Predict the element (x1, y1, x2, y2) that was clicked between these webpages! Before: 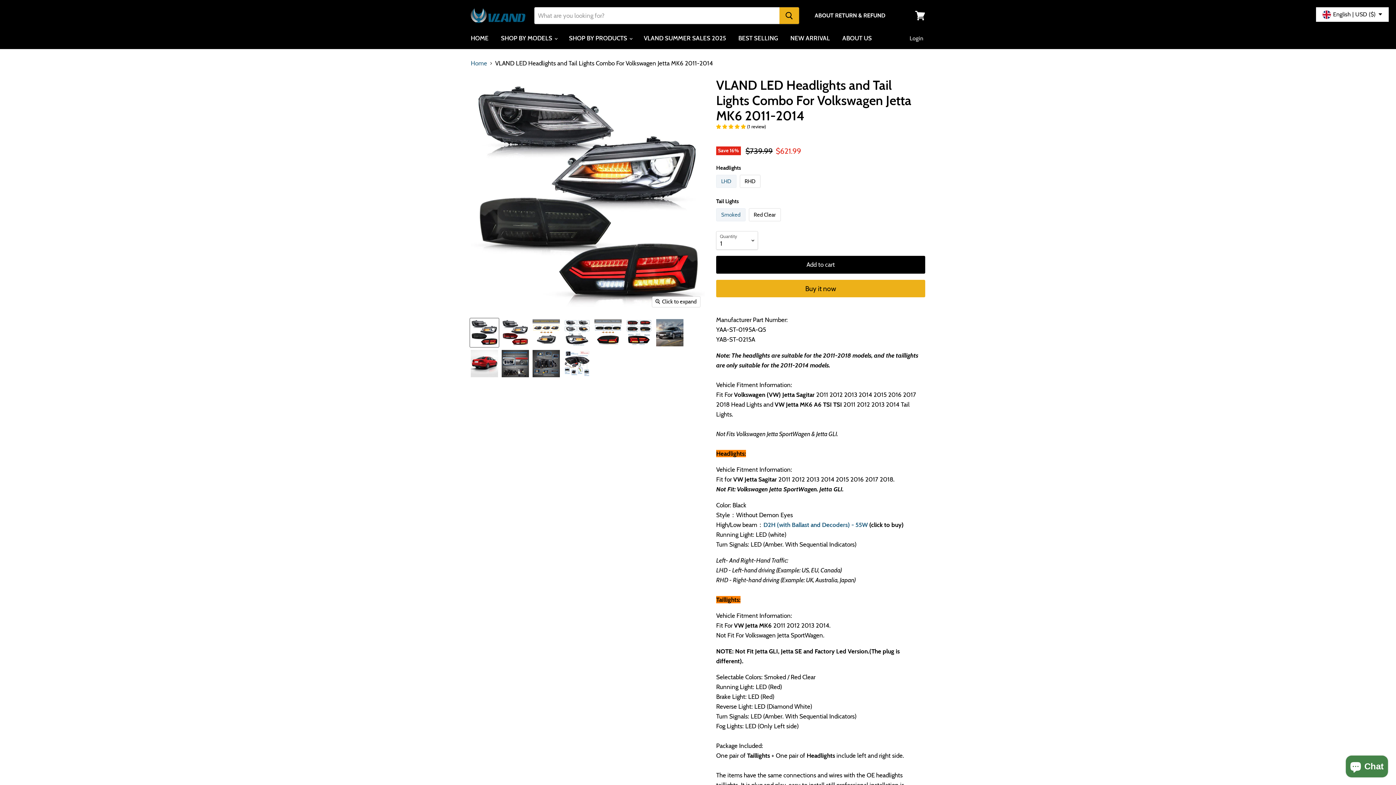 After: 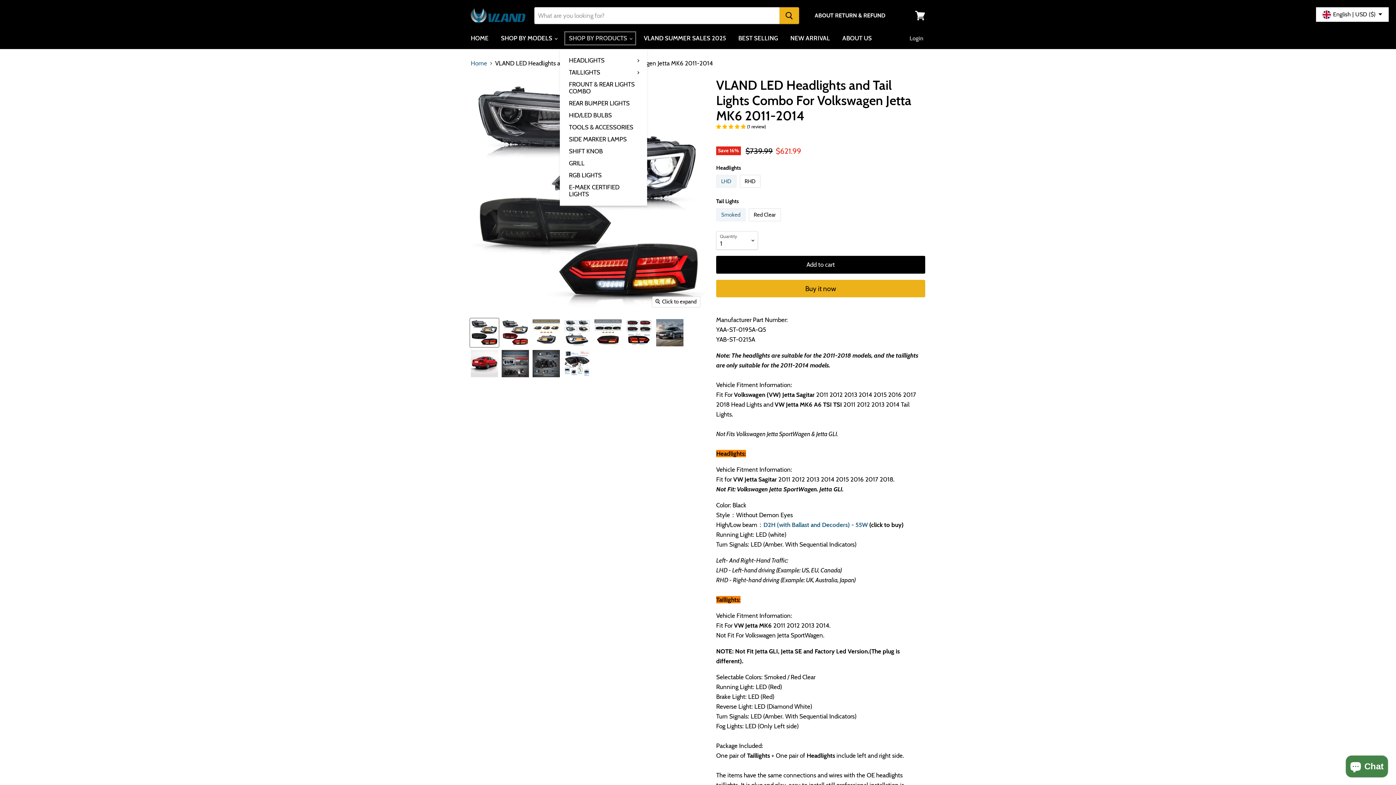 Action: bbox: (563, 30, 637, 46) label: SHOP BY PRODUCTS 